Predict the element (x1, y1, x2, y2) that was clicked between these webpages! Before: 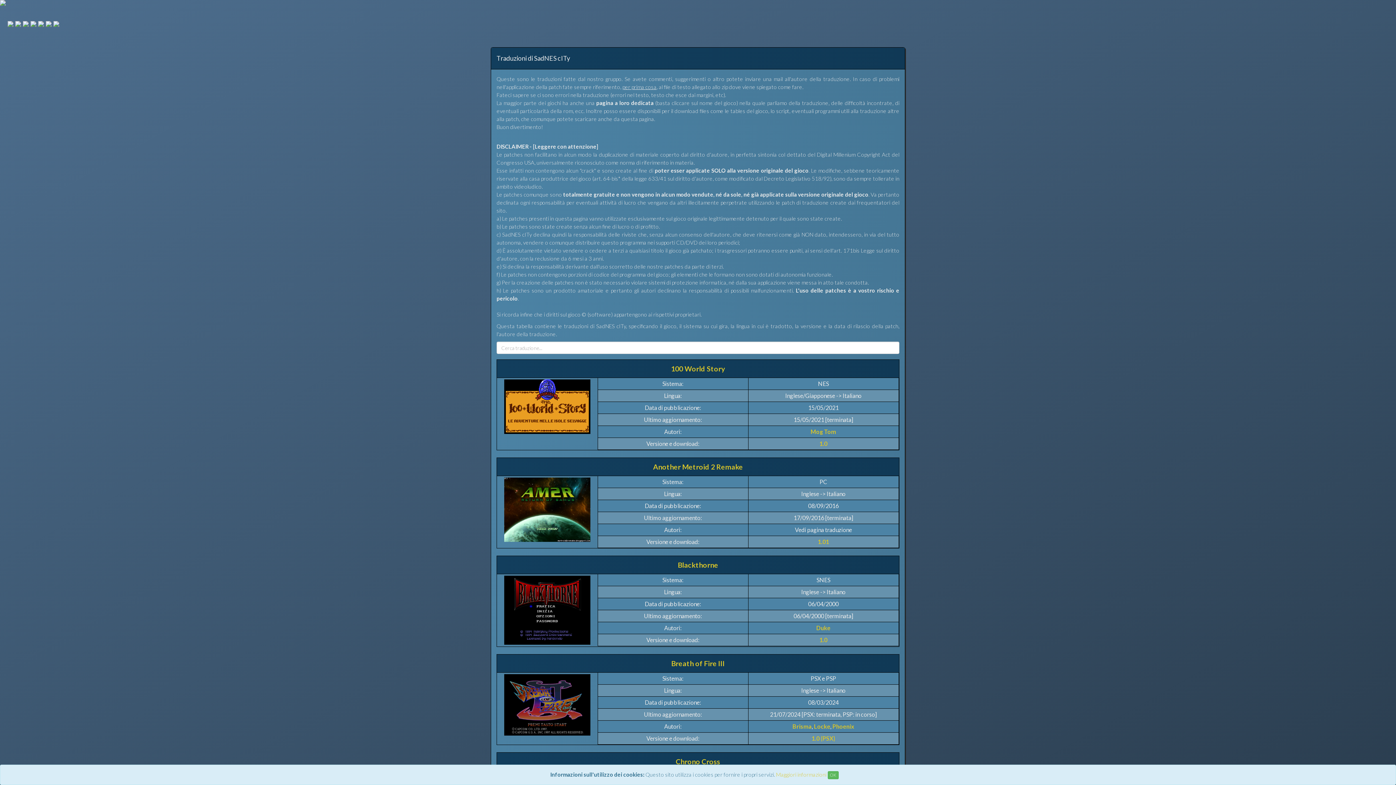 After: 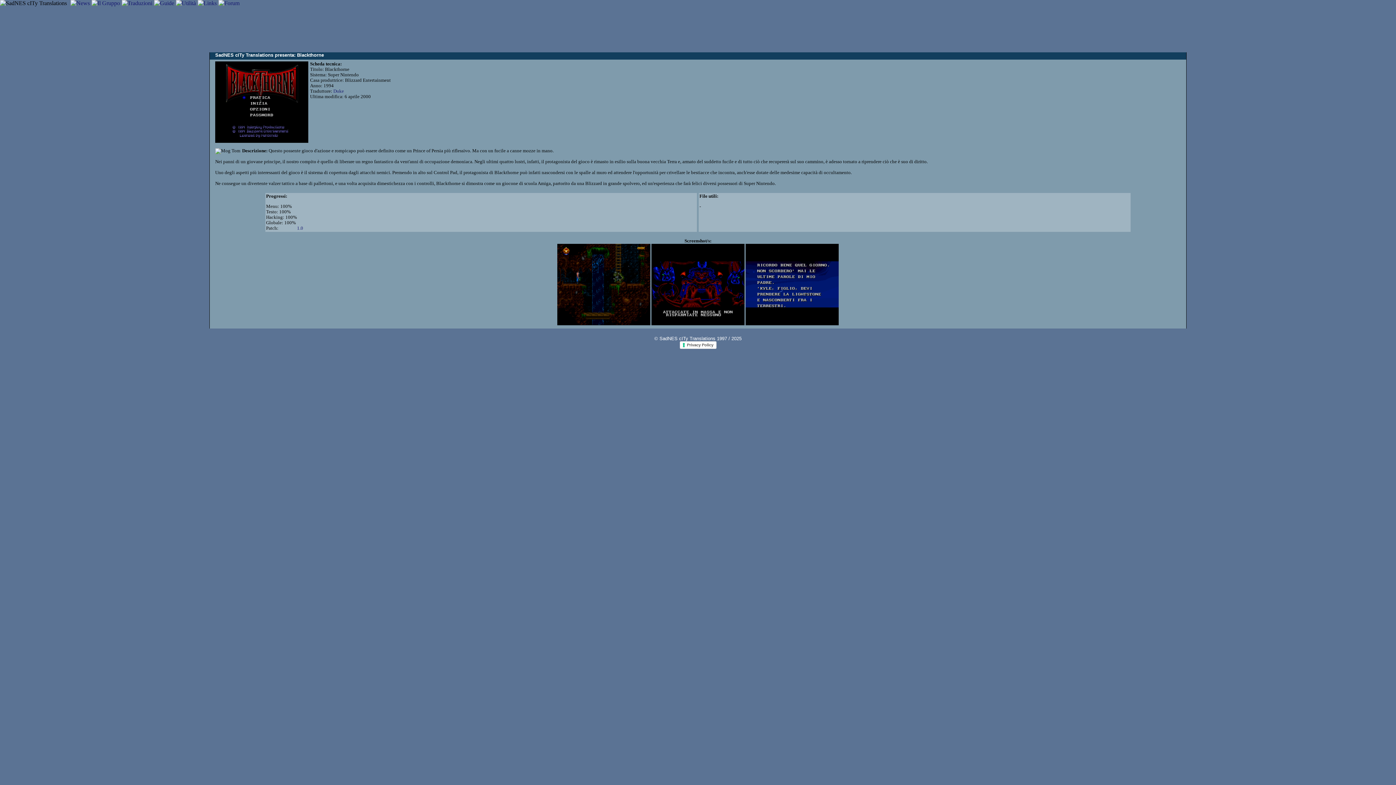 Action: bbox: (502, 606, 592, 613)